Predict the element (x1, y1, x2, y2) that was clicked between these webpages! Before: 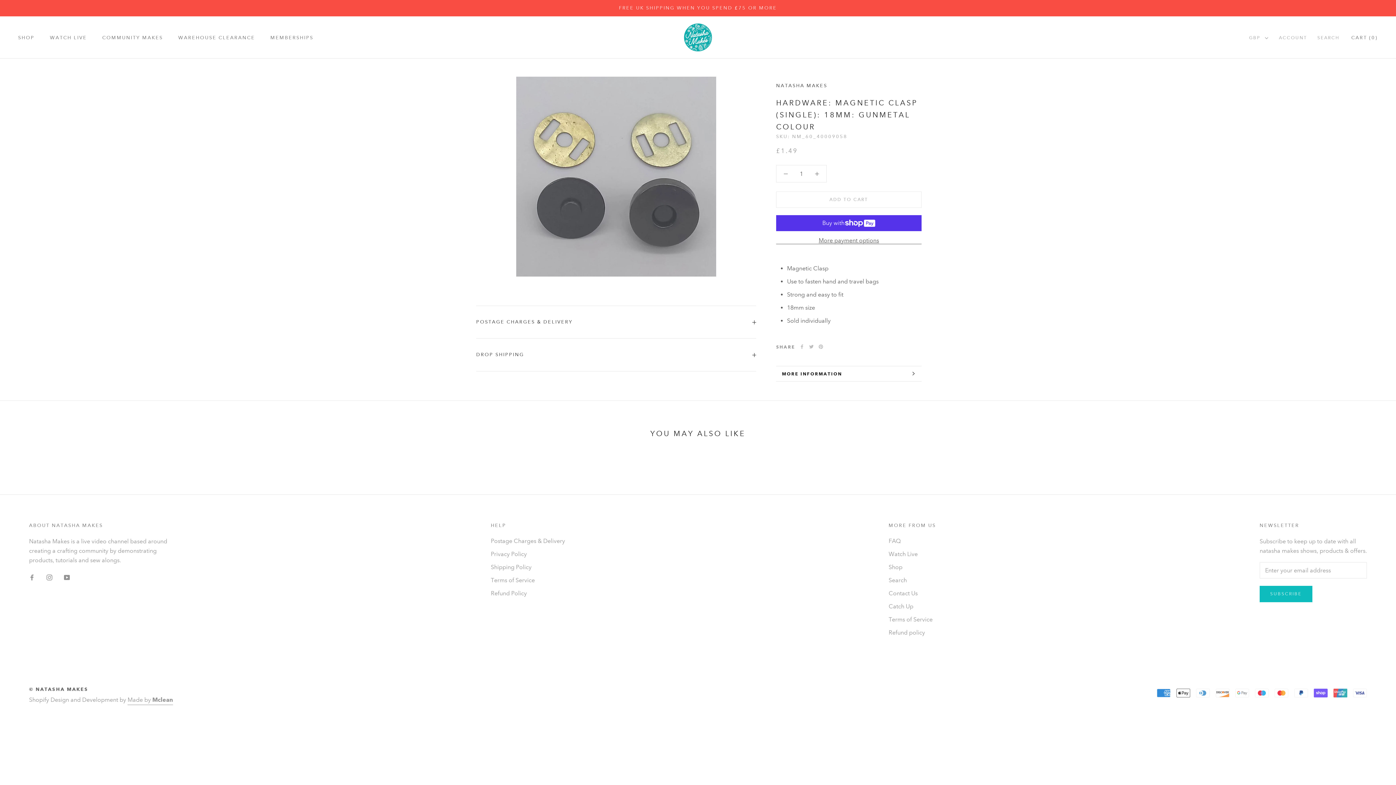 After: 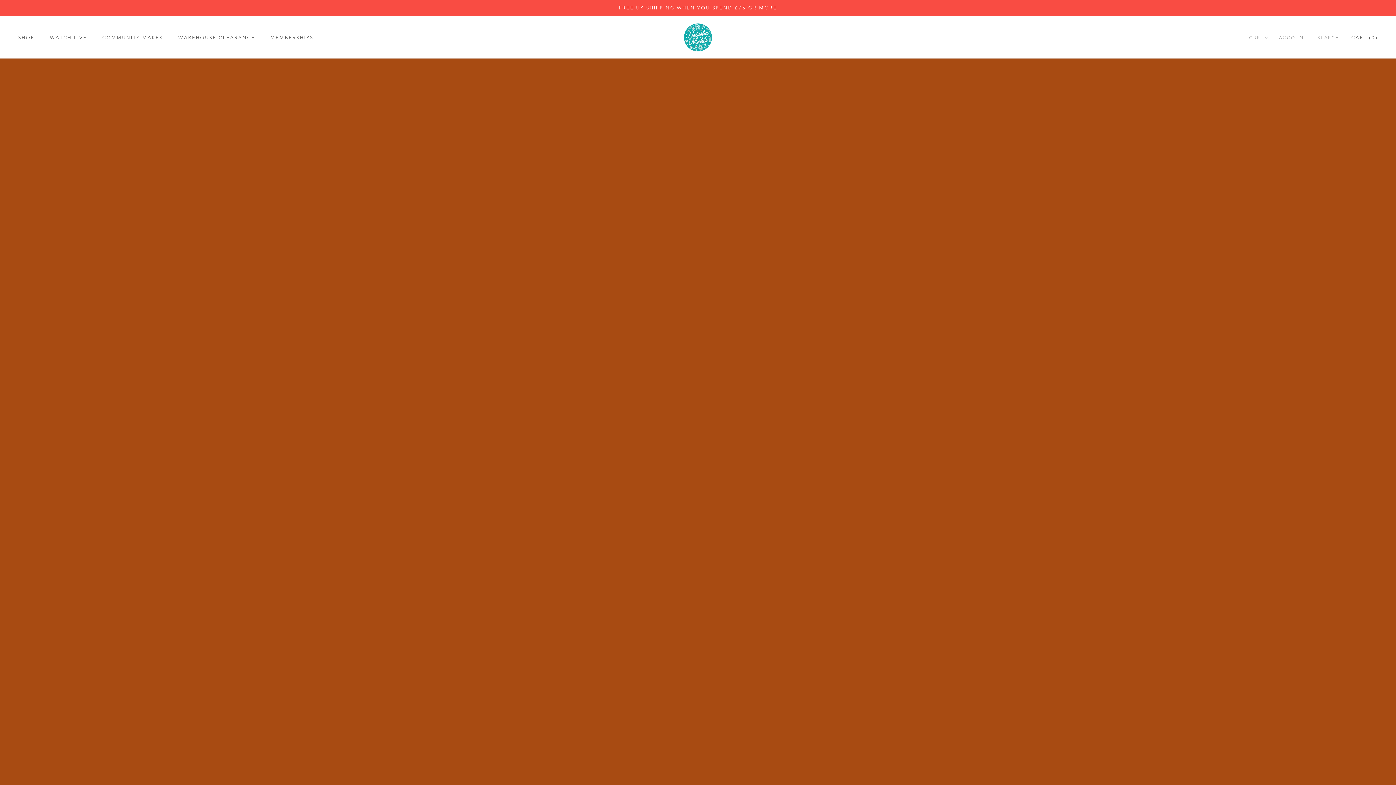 Action: bbox: (29, 686, 88, 692) label: © NATASHA MAKES